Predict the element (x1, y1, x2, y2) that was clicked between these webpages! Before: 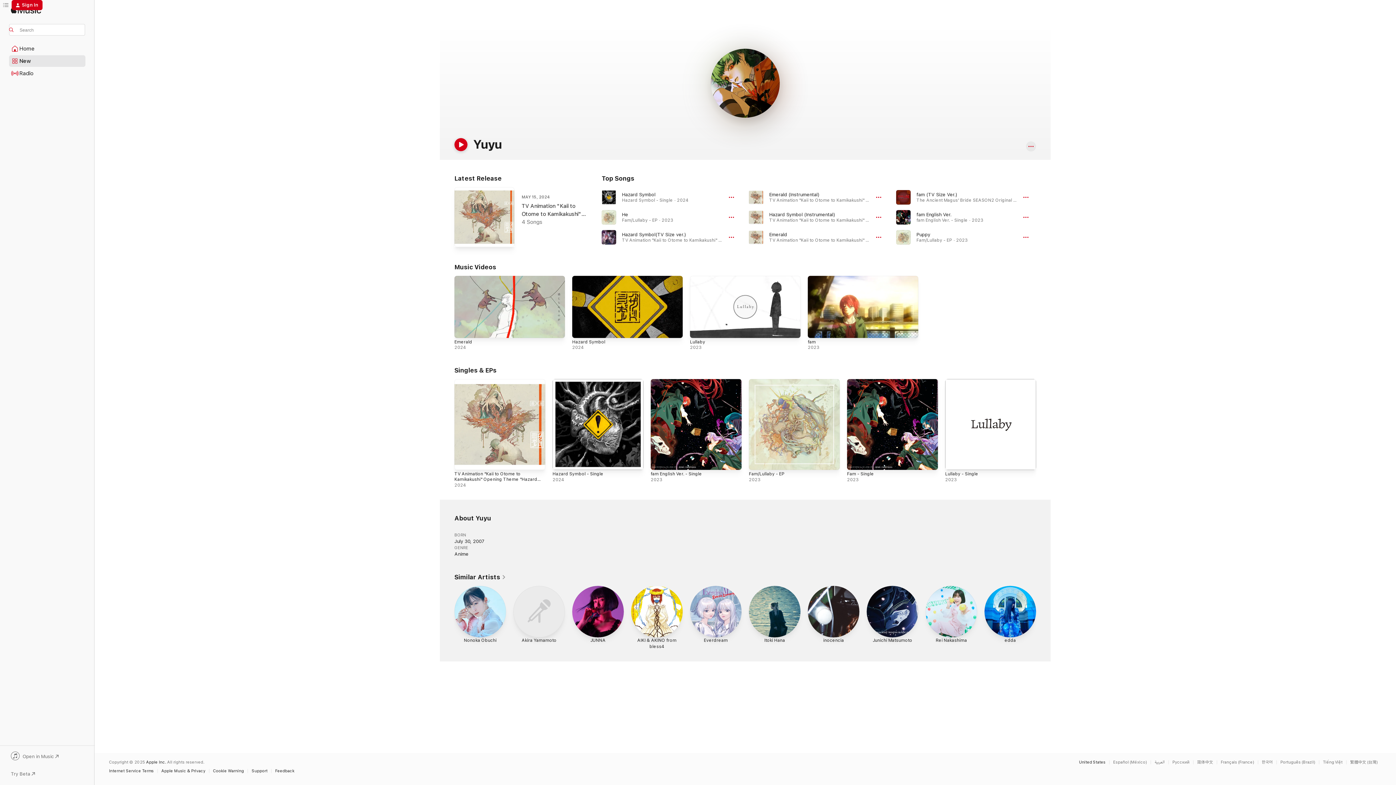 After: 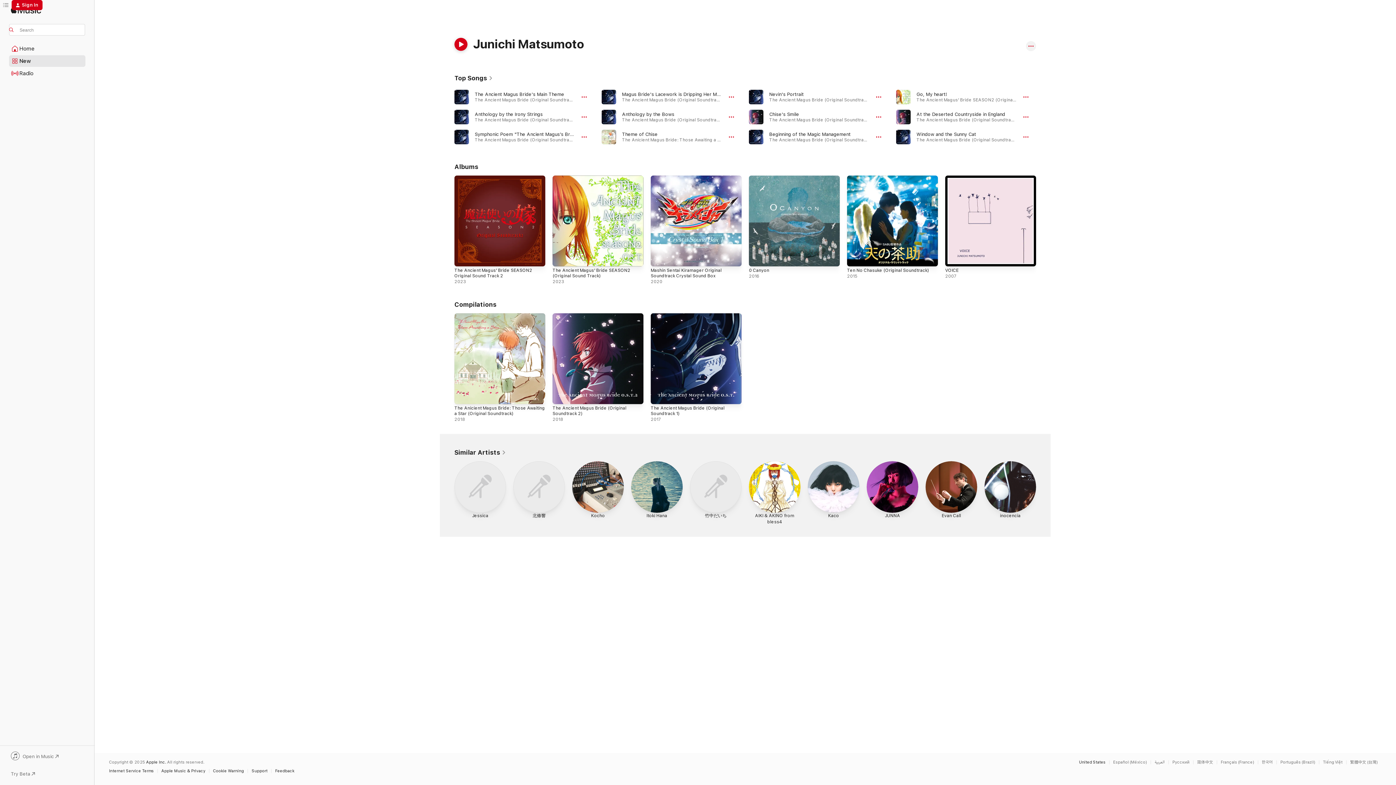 Action: label: Junichi Matsumoto bbox: (866, 586, 918, 645)